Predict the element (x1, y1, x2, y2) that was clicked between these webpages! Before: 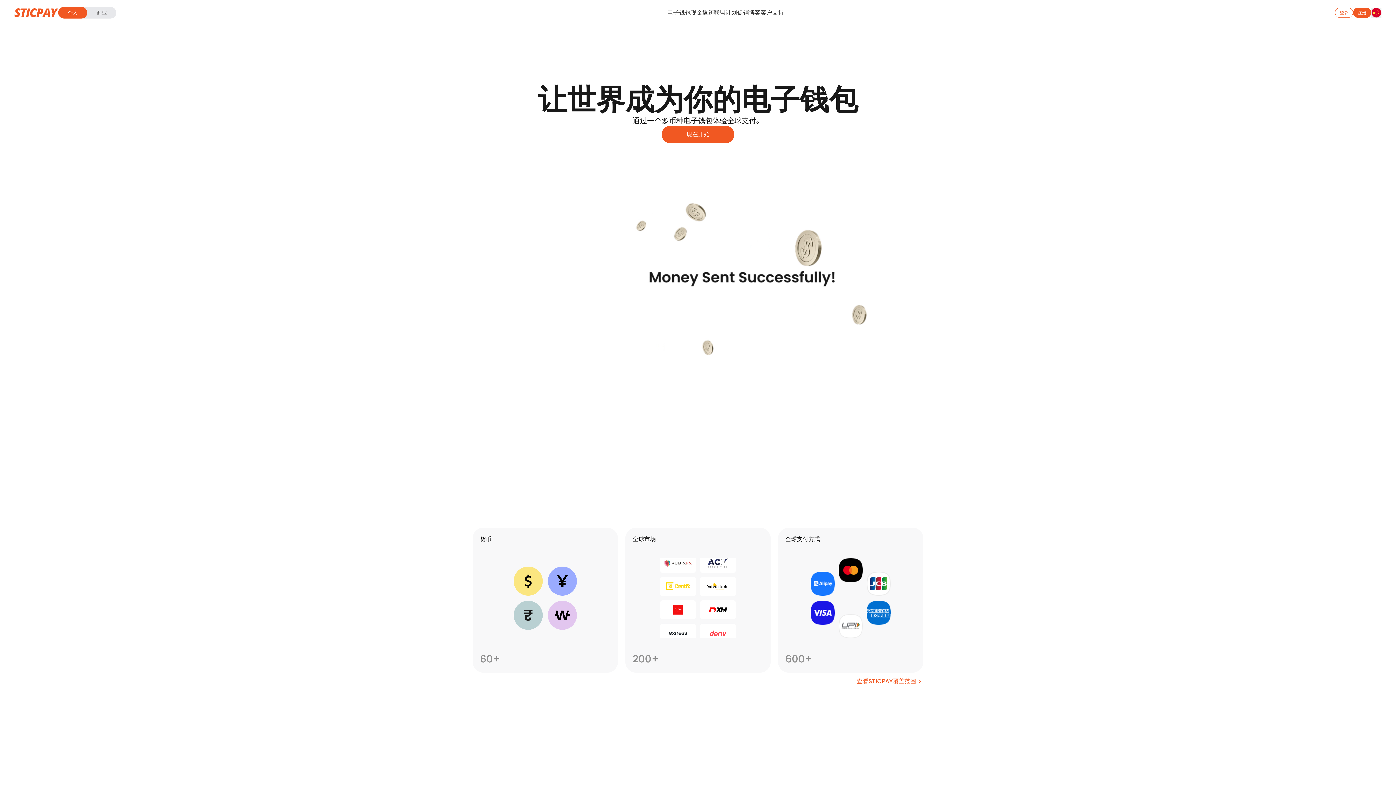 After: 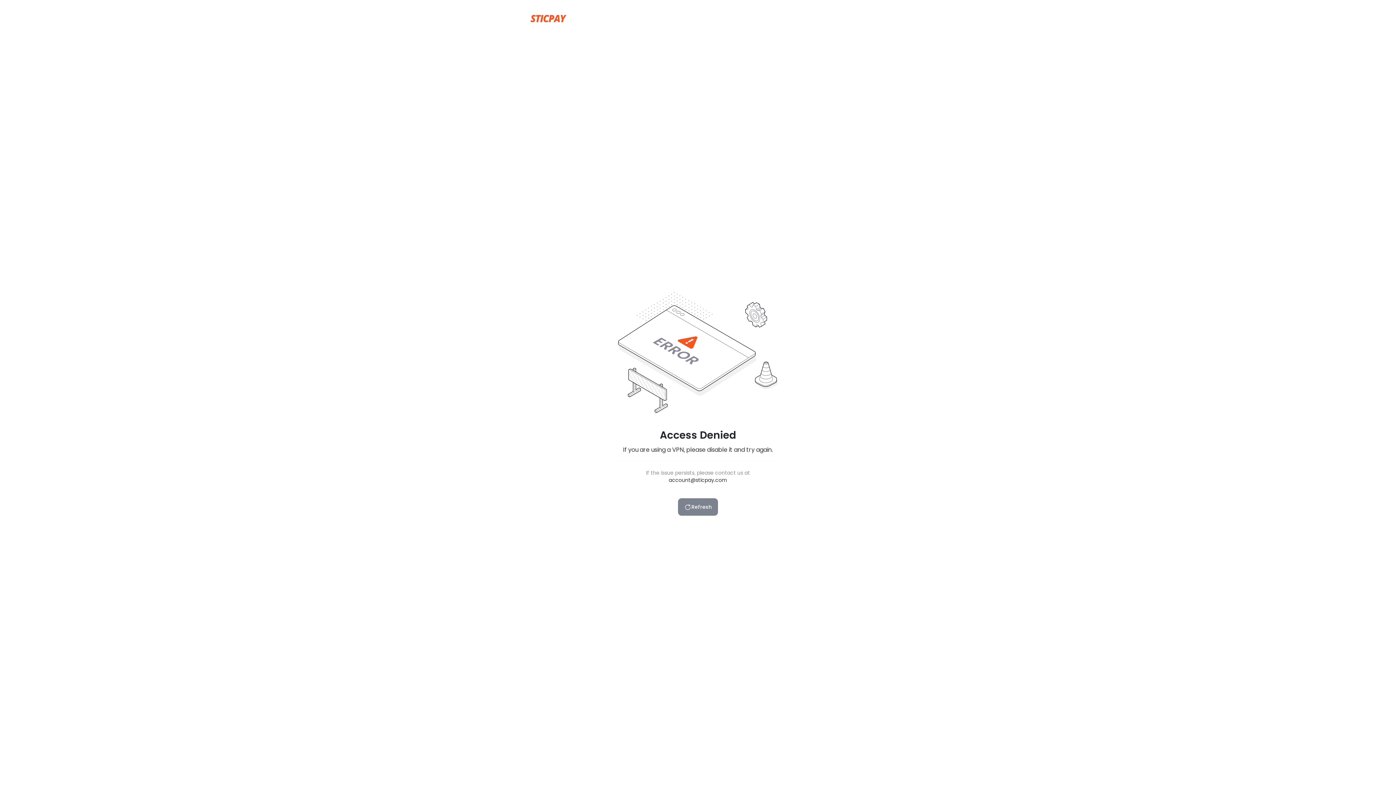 Action: bbox: (1335, 7, 1353, 17) label: 登录